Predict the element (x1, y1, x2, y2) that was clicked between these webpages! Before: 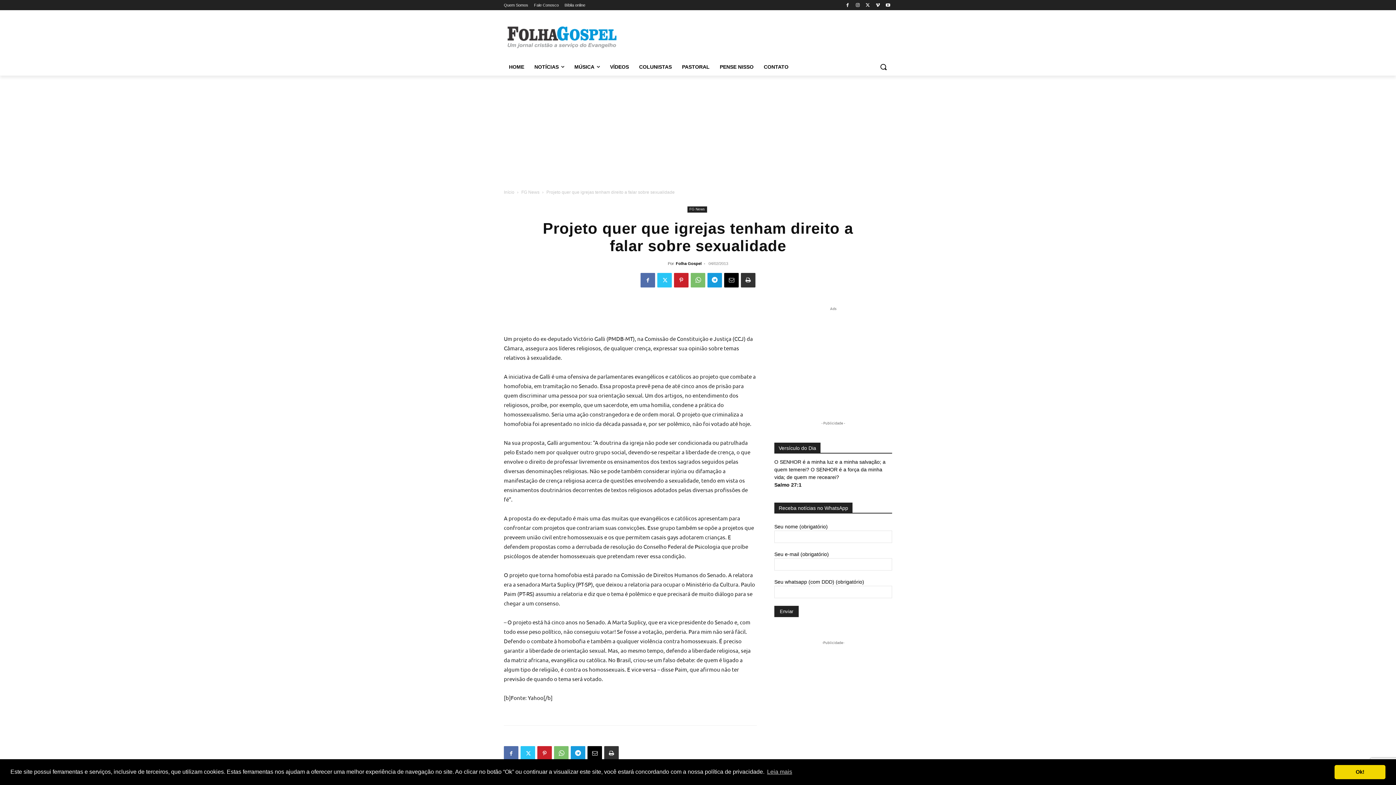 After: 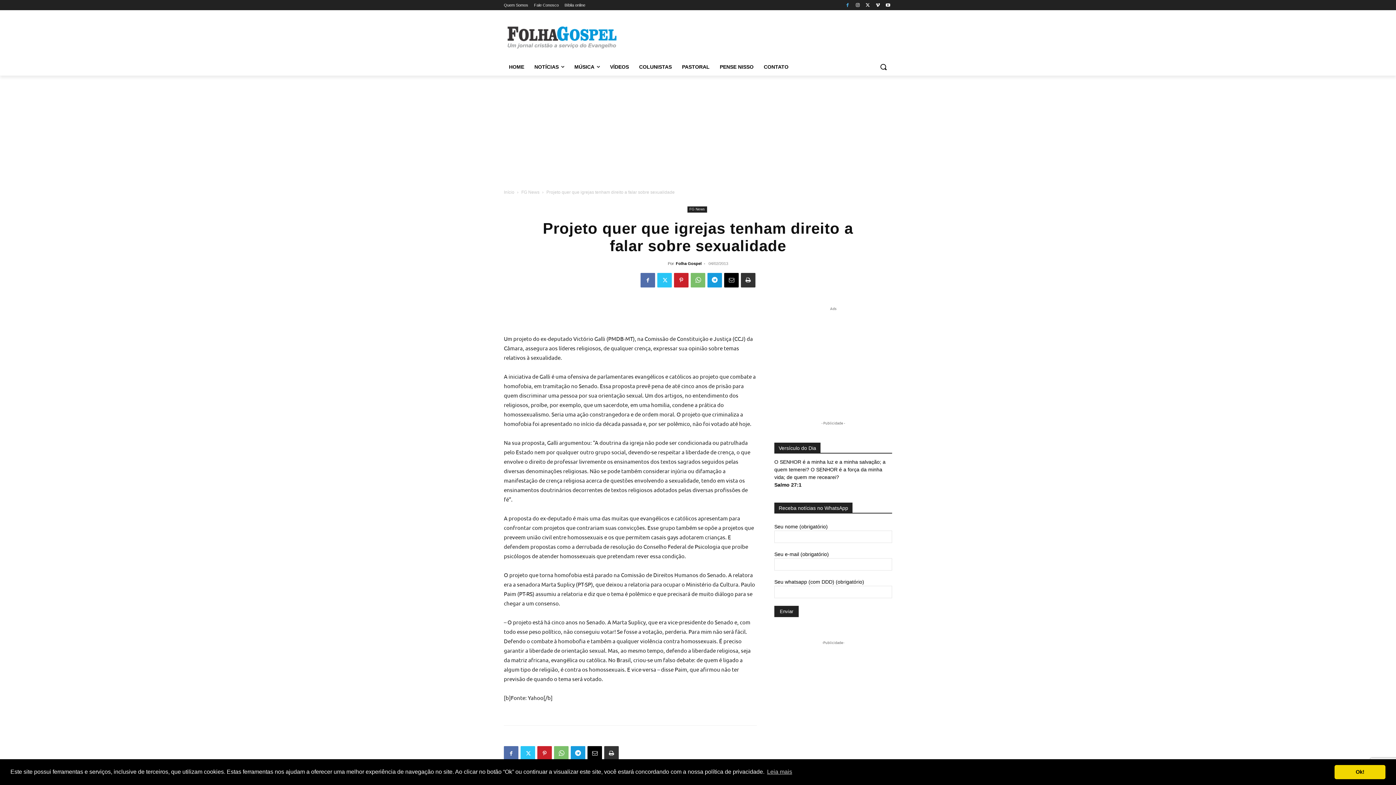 Action: bbox: (843, 0, 851, 9)